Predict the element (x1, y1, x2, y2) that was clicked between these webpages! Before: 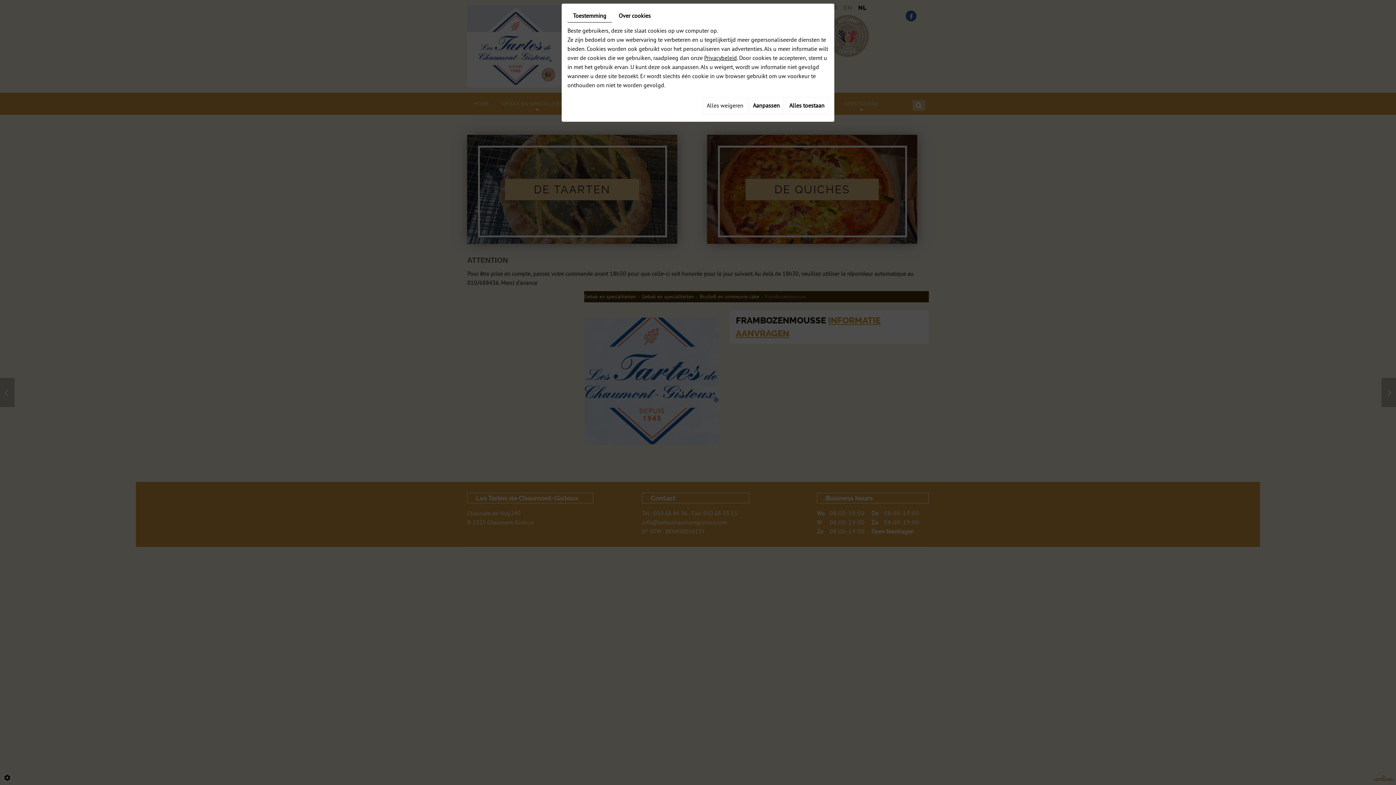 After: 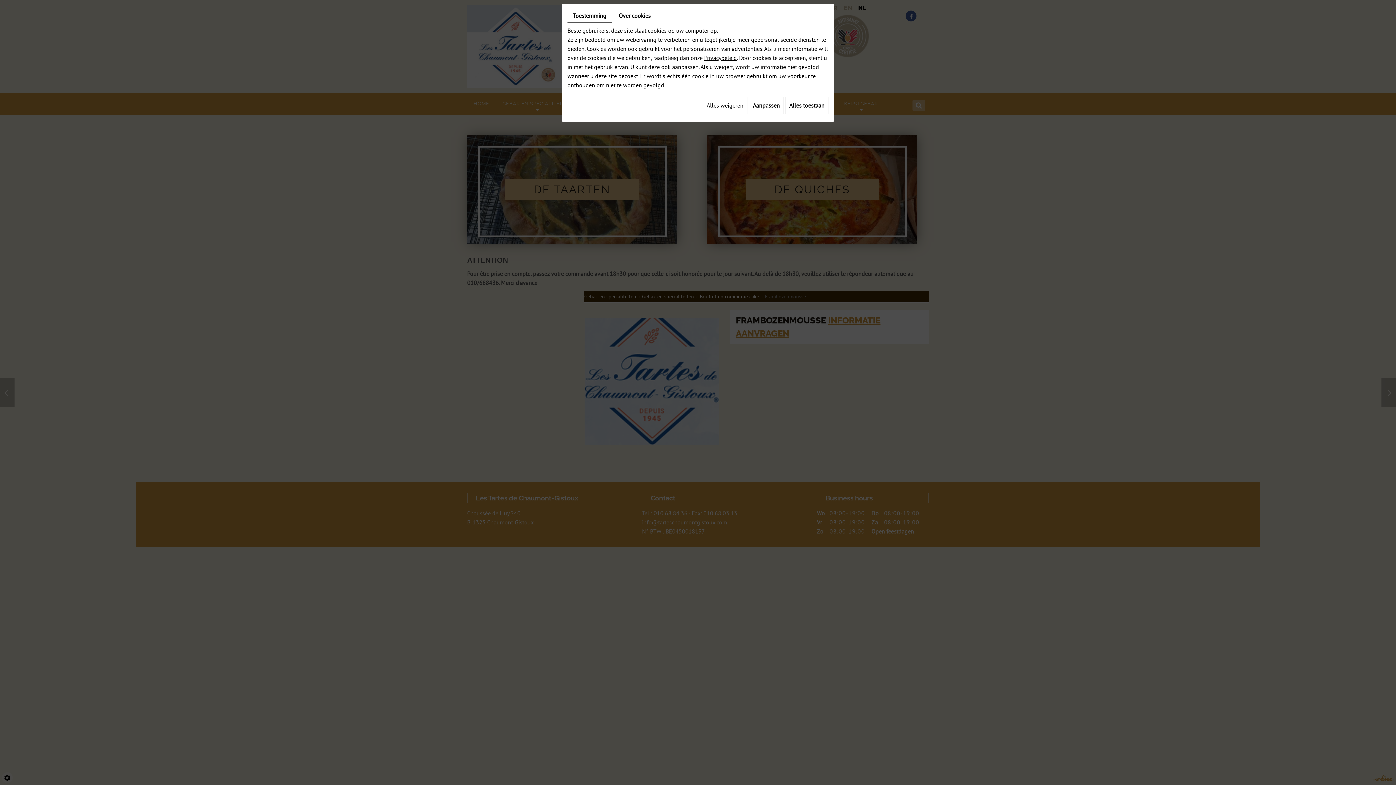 Action: bbox: (704, 54, 737, 61) label: Privacybeleid